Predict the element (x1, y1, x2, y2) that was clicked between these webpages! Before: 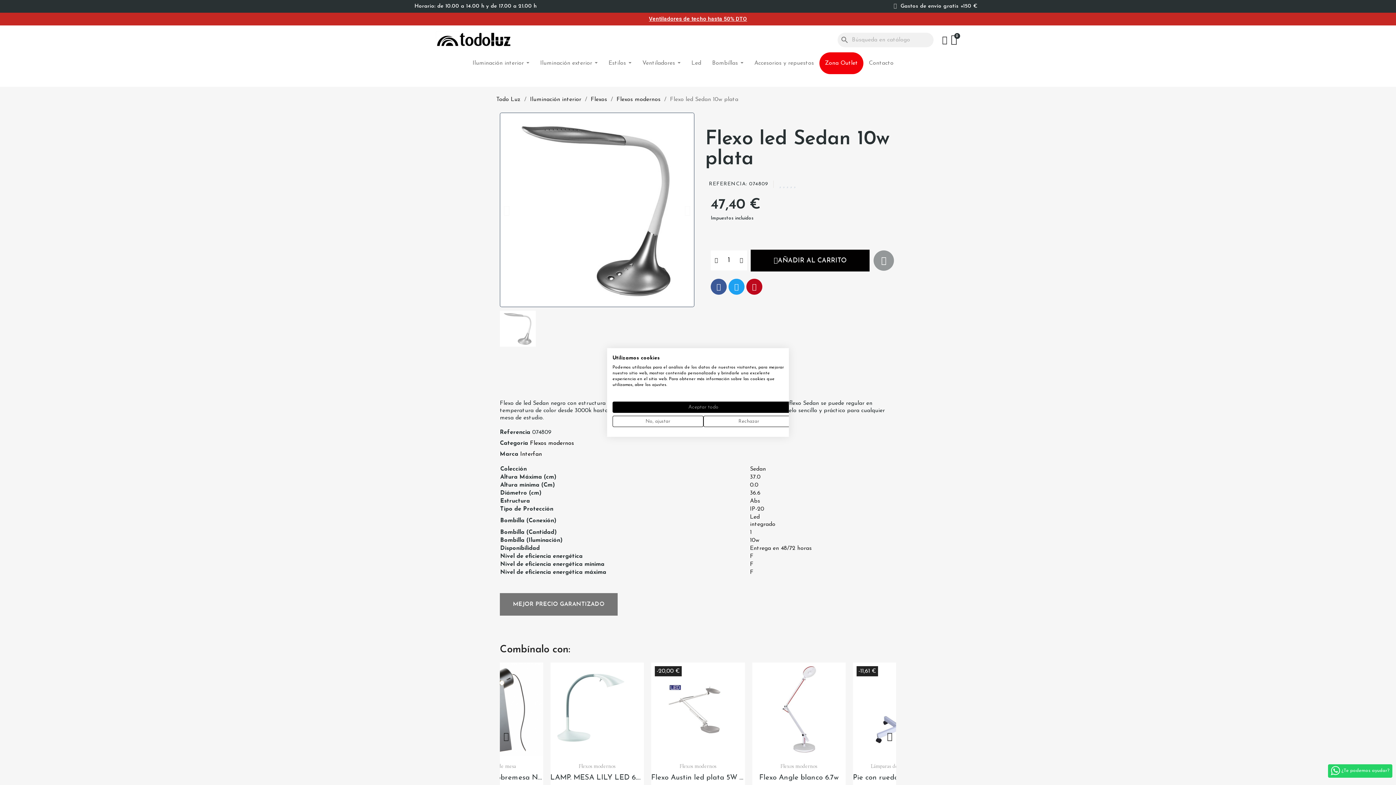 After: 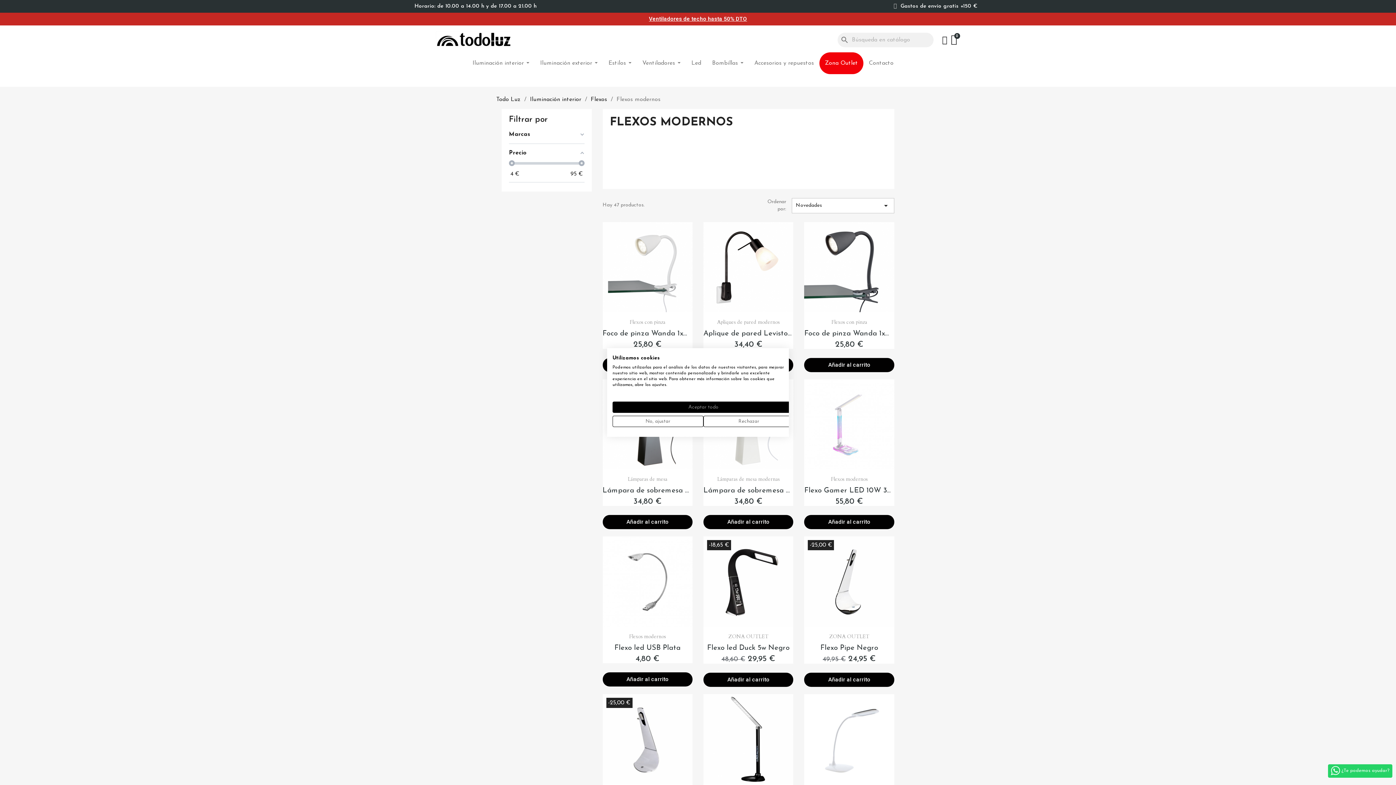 Action: bbox: (616, 96, 660, 102) label: Flexos modernos